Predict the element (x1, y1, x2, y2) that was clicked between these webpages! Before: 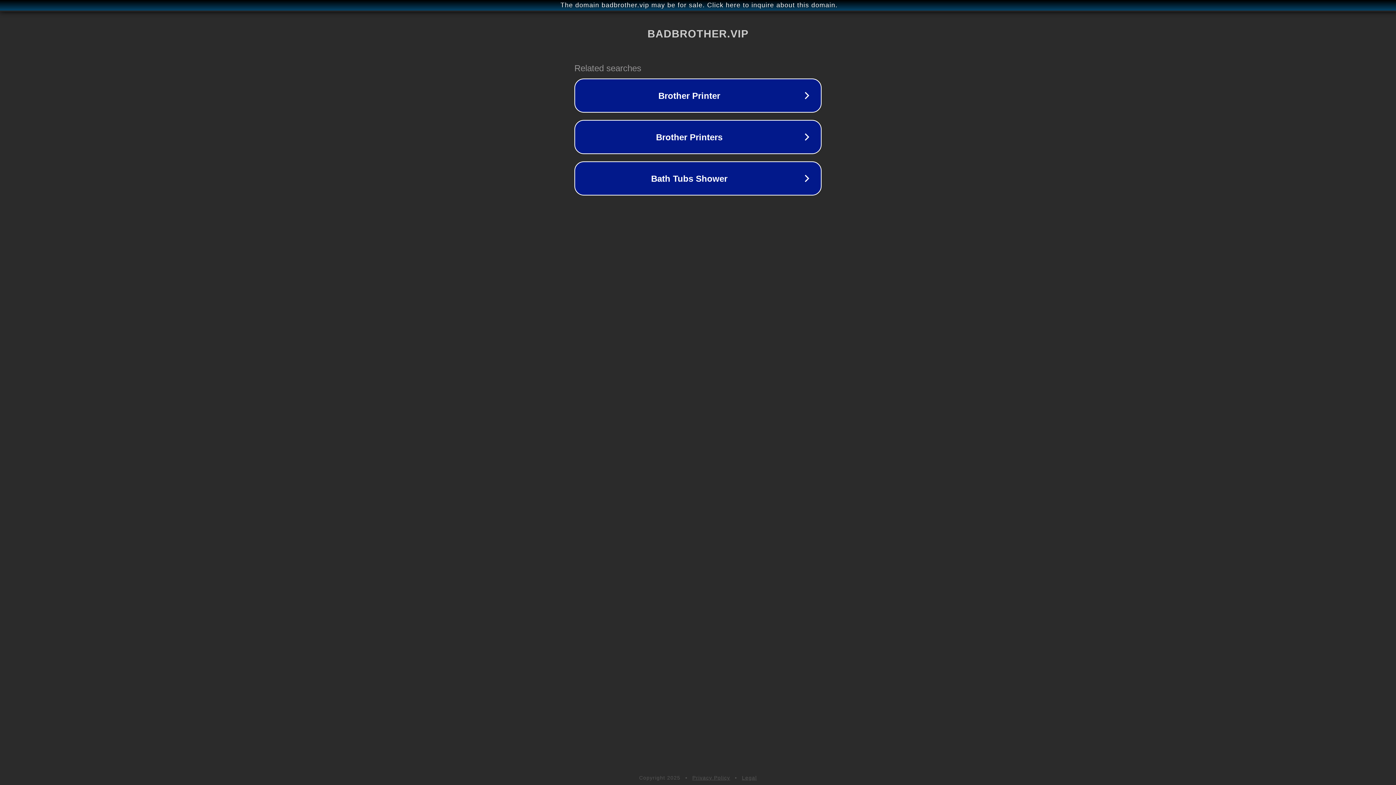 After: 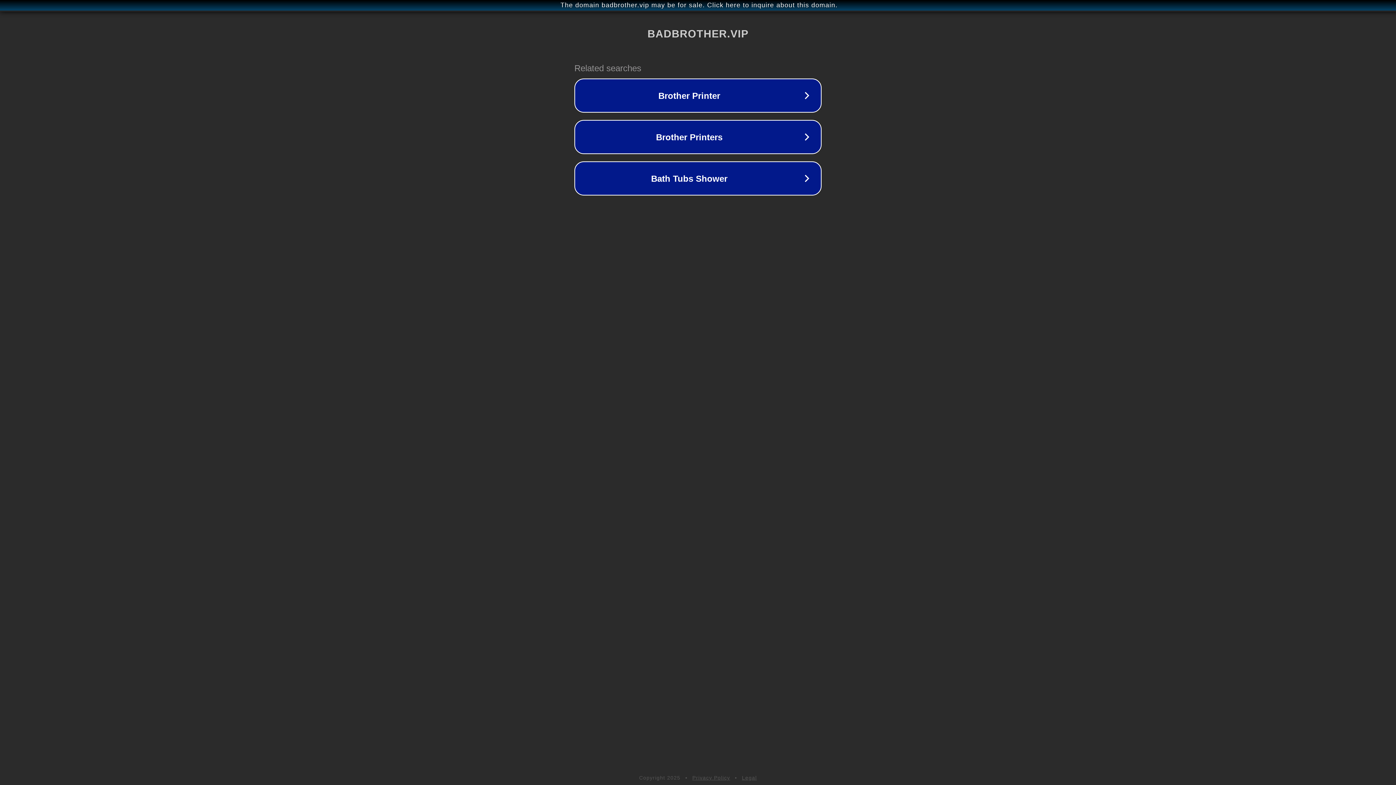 Action: bbox: (692, 775, 730, 781) label: Privacy Policy